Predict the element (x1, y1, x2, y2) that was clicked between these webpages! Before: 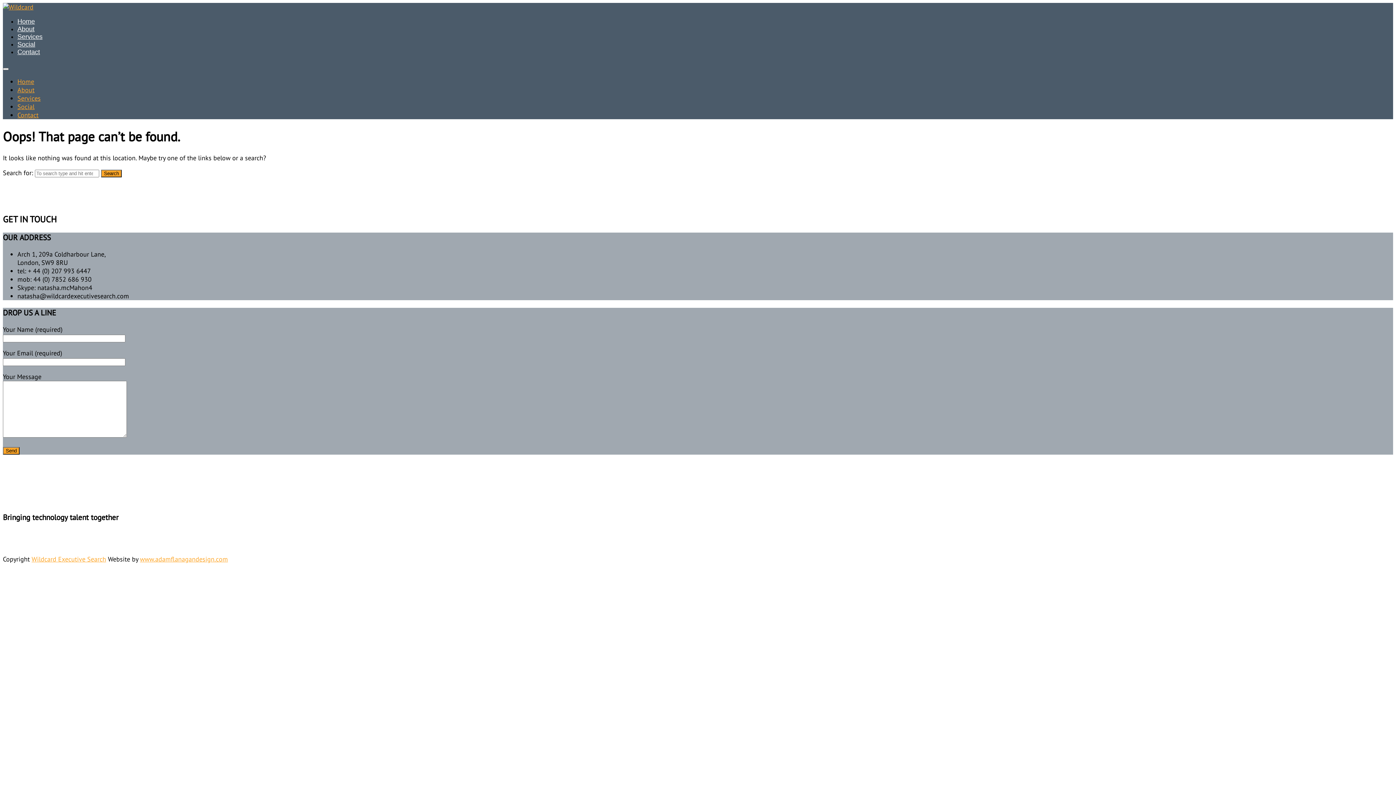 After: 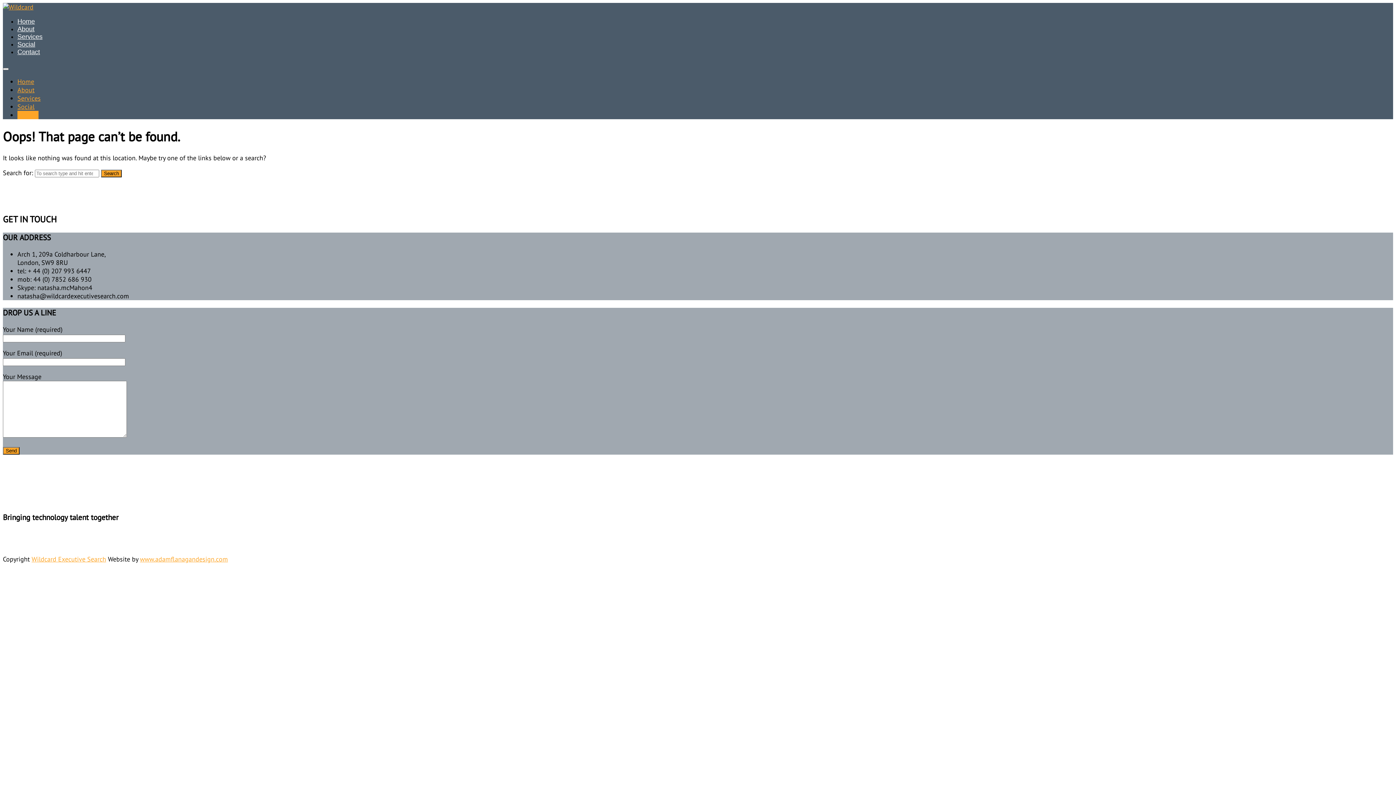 Action: bbox: (17, 110, 38, 119) label: Contact